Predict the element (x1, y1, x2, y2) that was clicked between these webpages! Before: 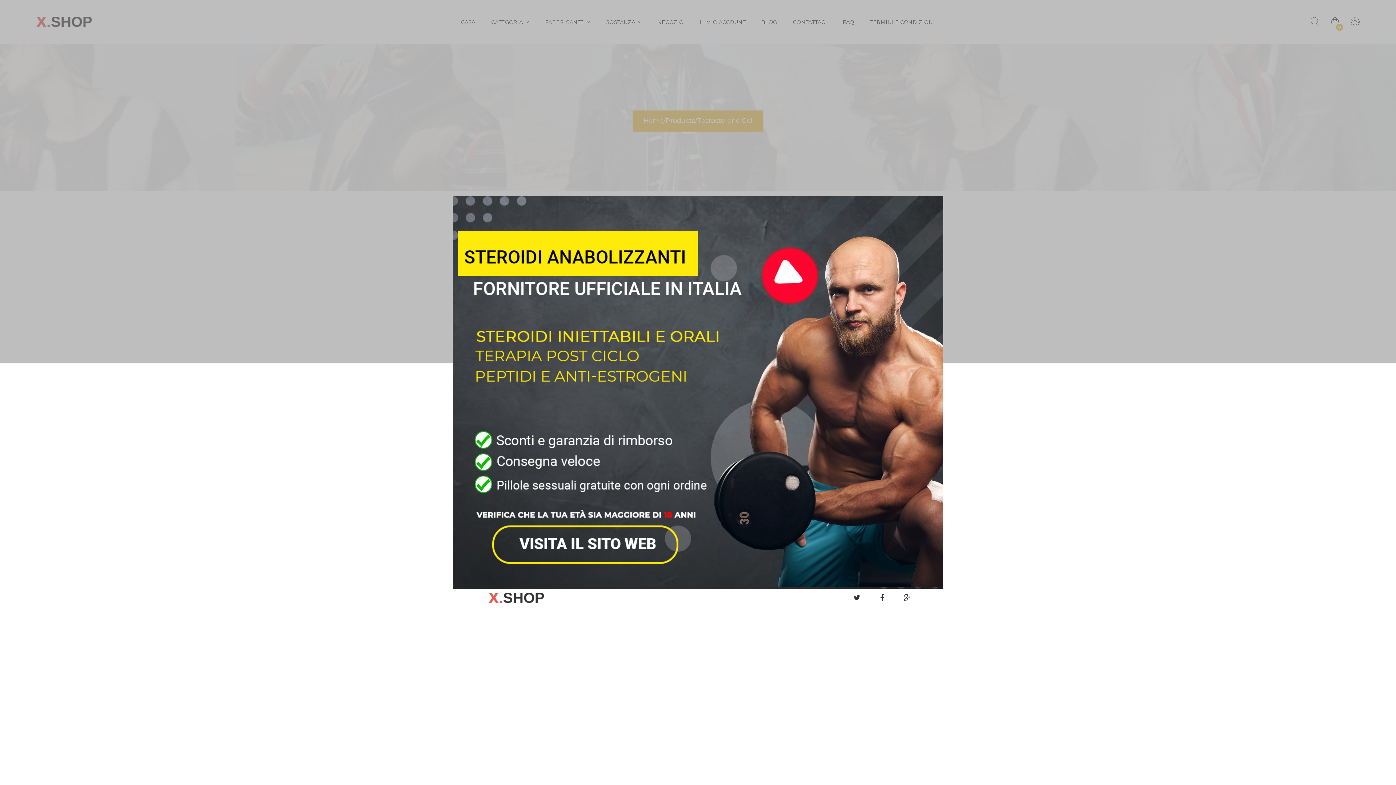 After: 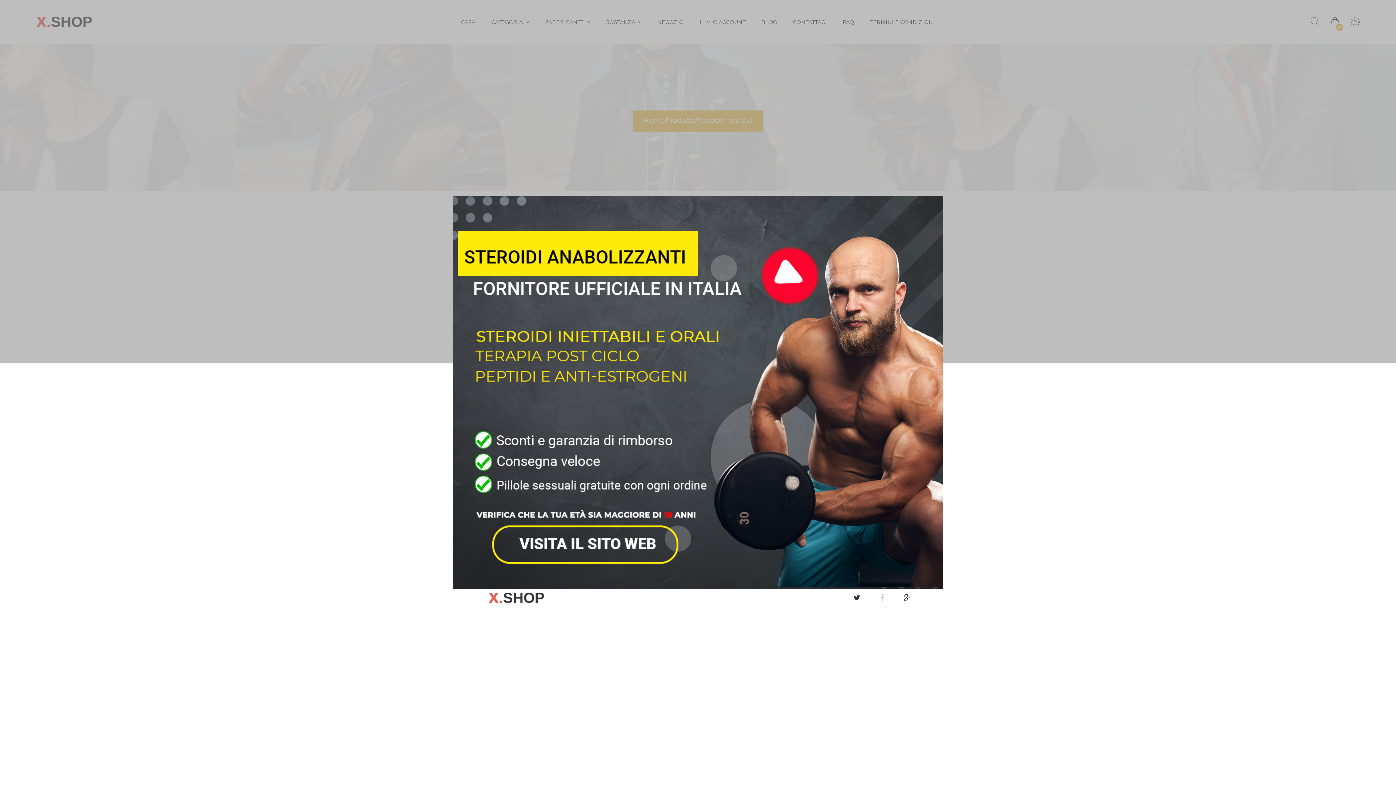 Action: bbox: (880, 594, 884, 602) label: Facebook link